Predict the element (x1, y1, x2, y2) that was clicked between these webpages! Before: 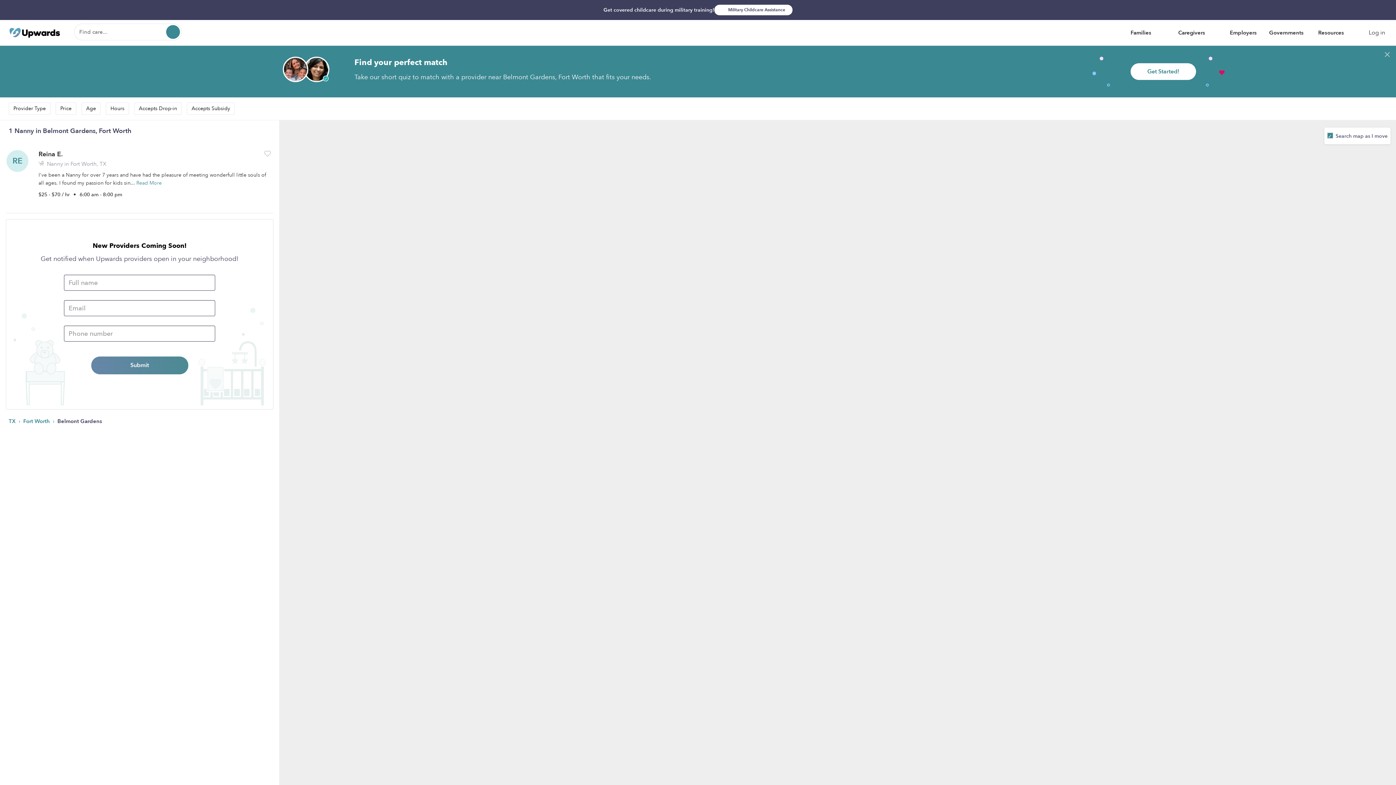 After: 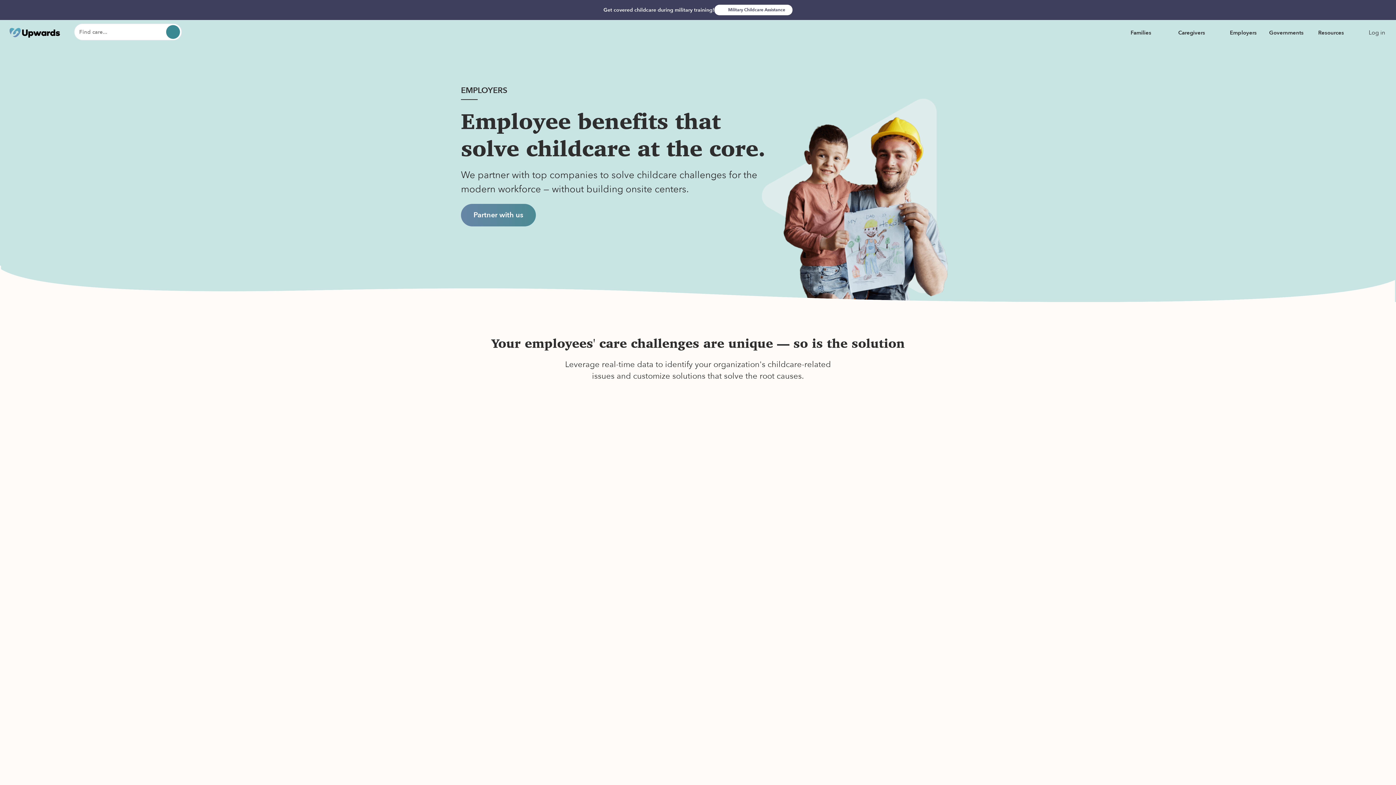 Action: label: Employers bbox: (1230, 20, 1257, 45)